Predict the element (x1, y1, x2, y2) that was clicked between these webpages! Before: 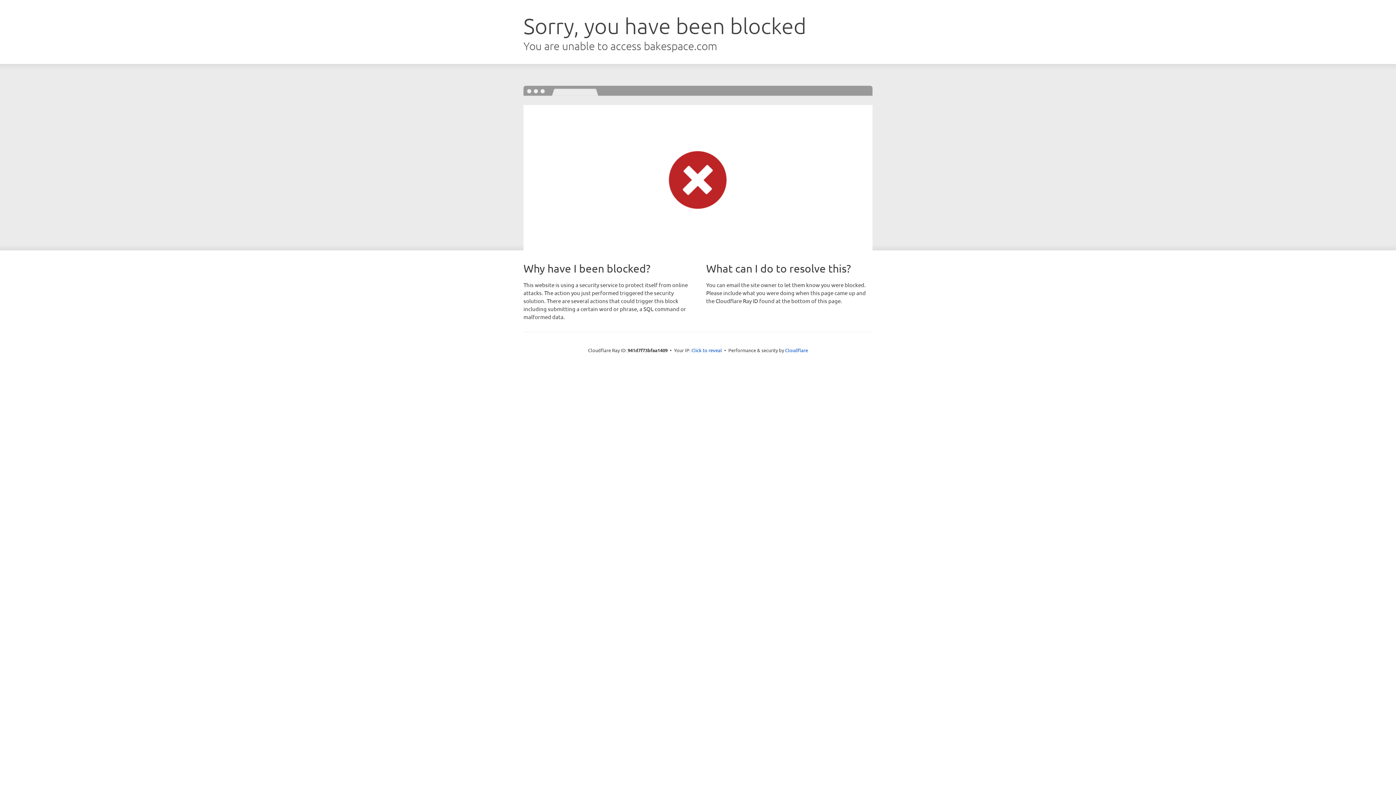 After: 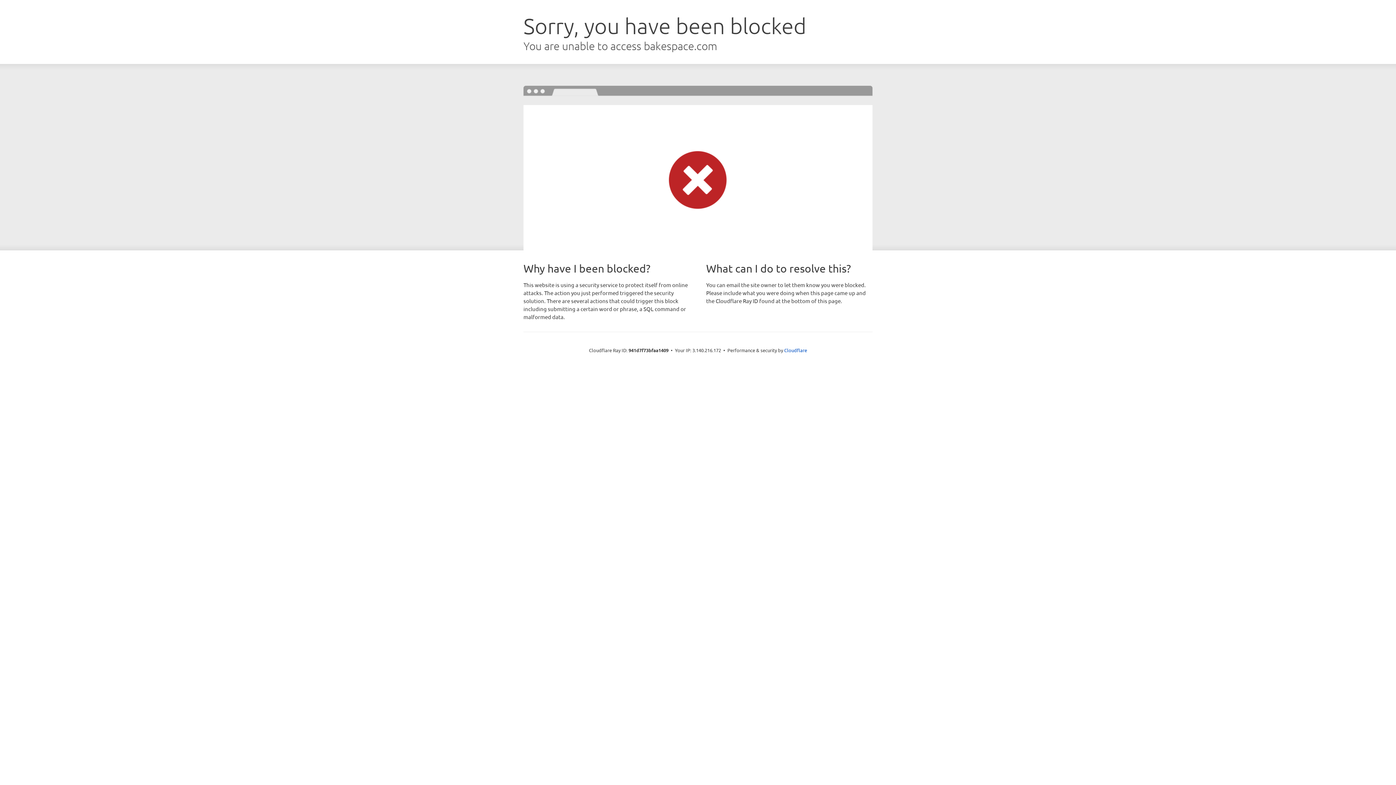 Action: label: Click to reveal bbox: (691, 346, 722, 353)